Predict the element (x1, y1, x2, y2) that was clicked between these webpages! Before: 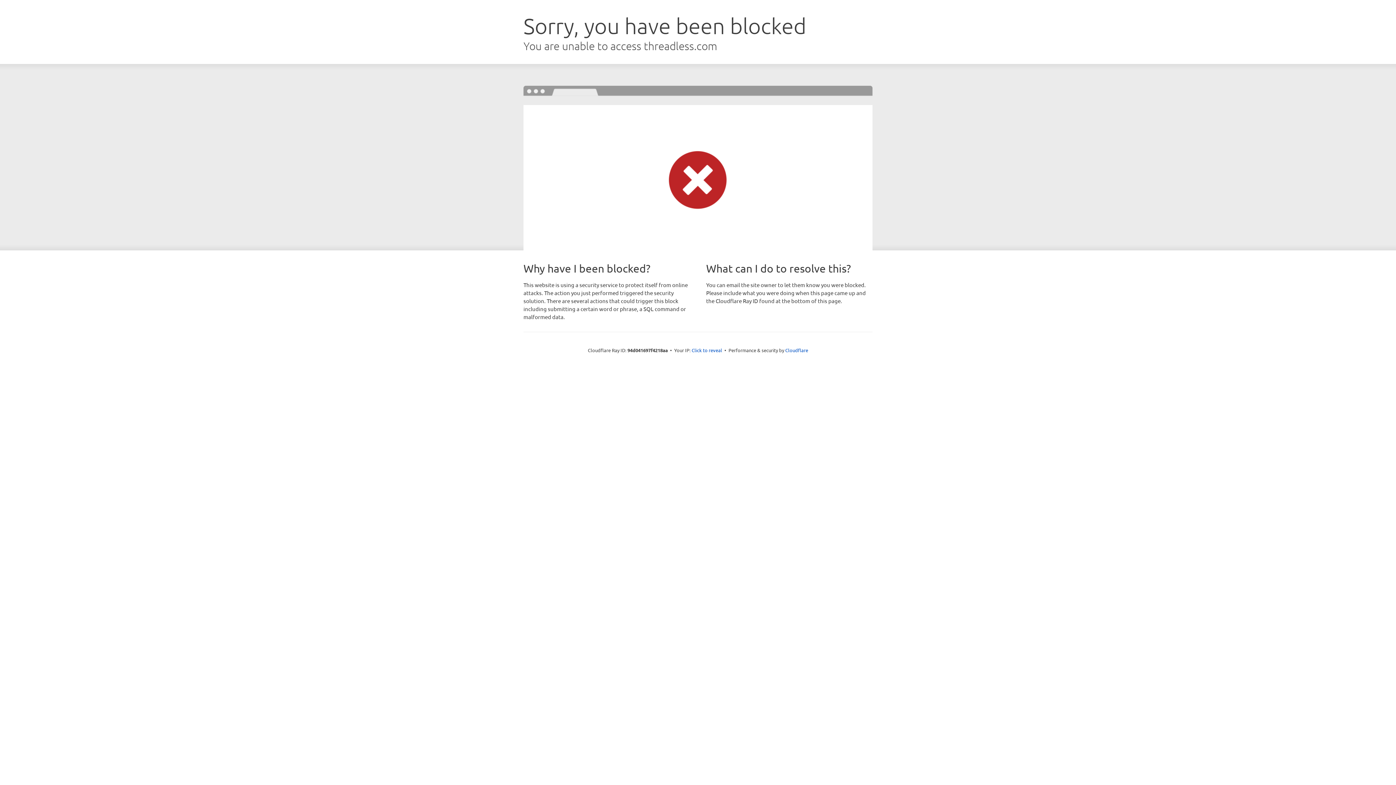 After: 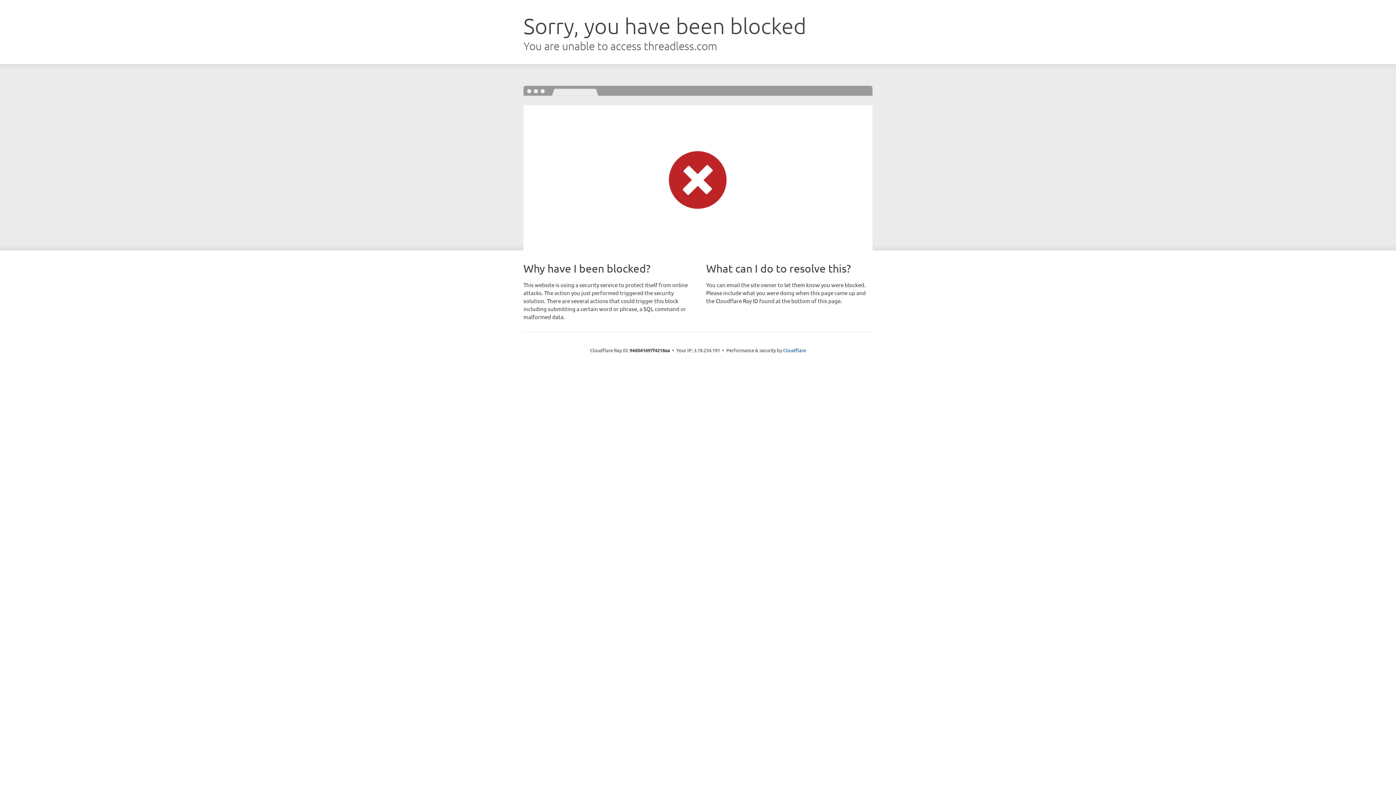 Action: bbox: (691, 346, 722, 353) label: Click to reveal